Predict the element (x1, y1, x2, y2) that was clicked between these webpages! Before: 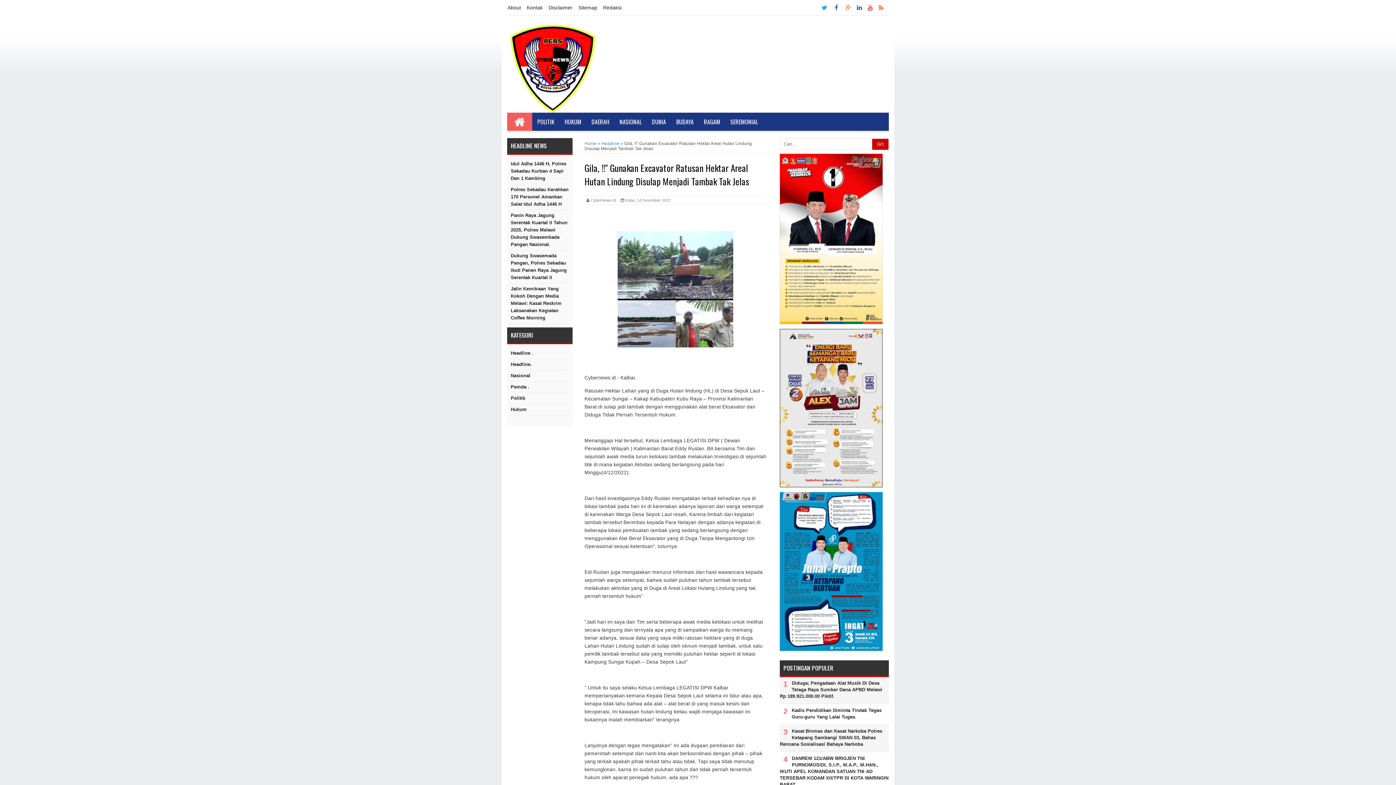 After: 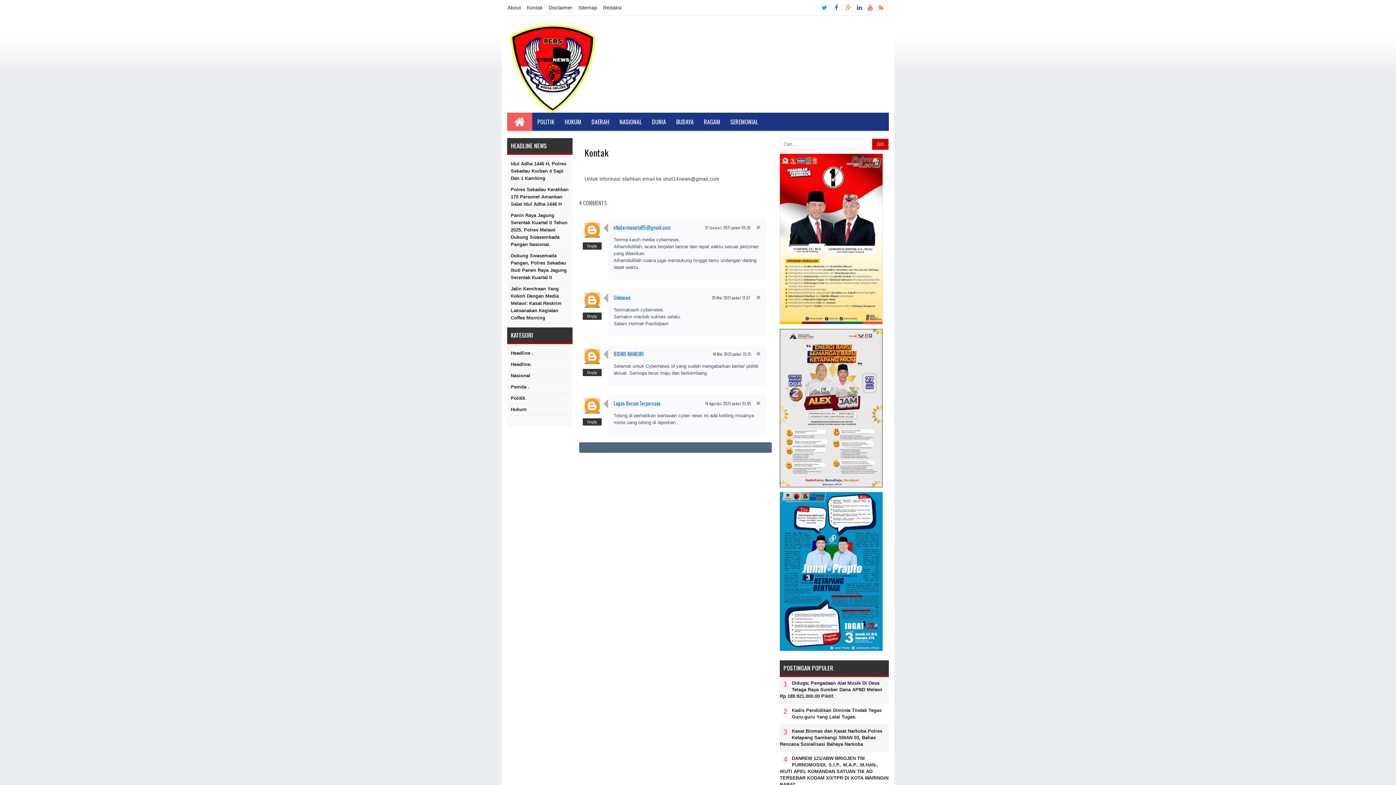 Action: bbox: (526, 0, 548, 14) label: Kontak